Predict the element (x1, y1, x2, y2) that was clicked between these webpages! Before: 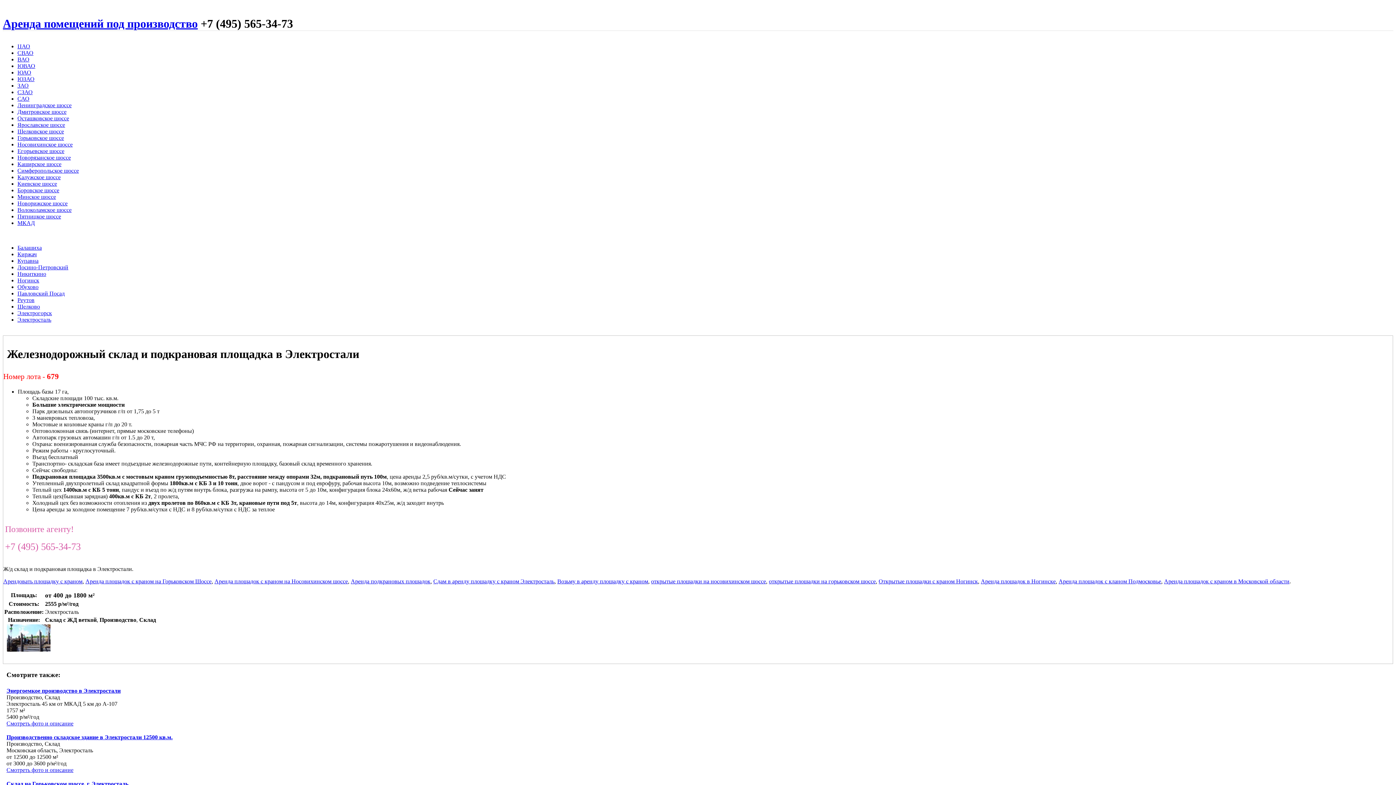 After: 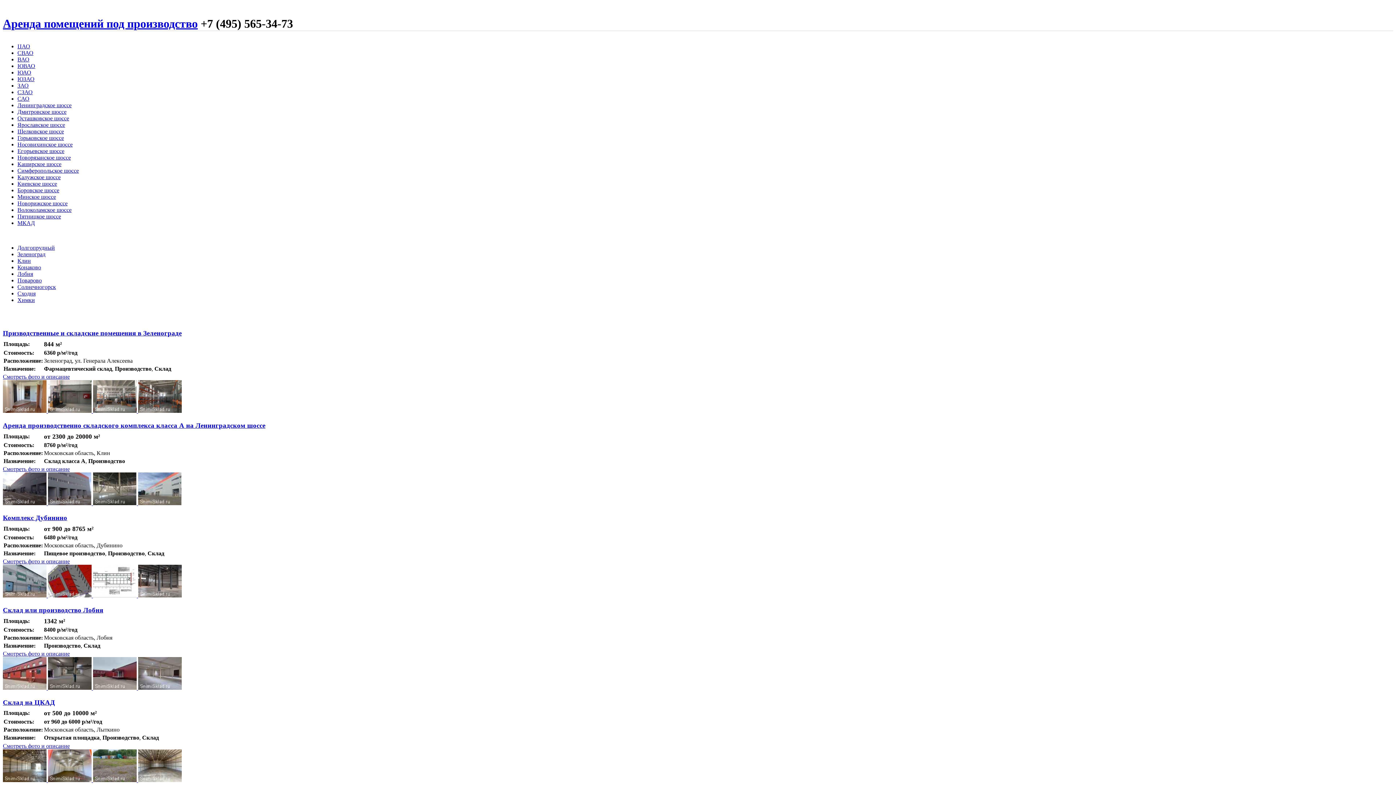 Action: bbox: (17, 102, 71, 108) label: Ленинградское шоссе